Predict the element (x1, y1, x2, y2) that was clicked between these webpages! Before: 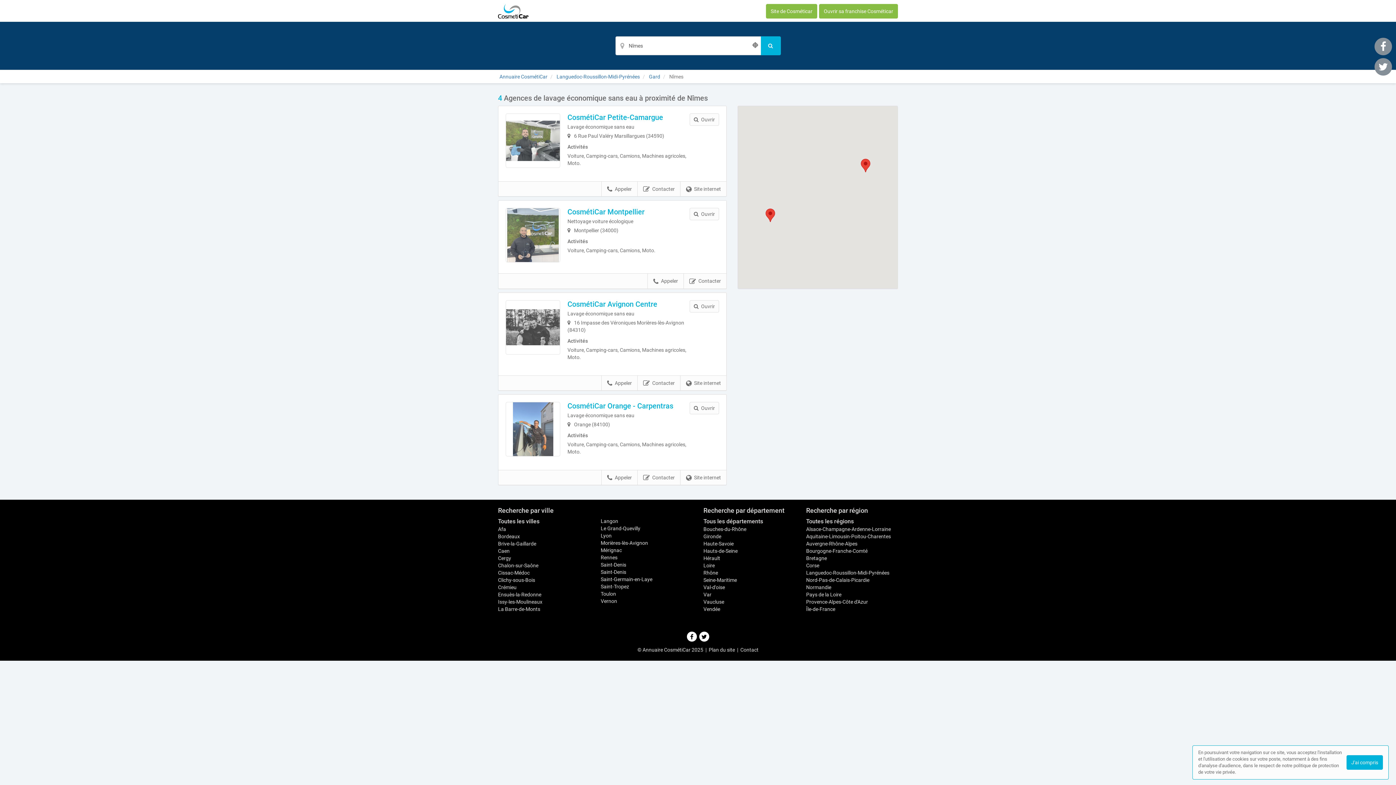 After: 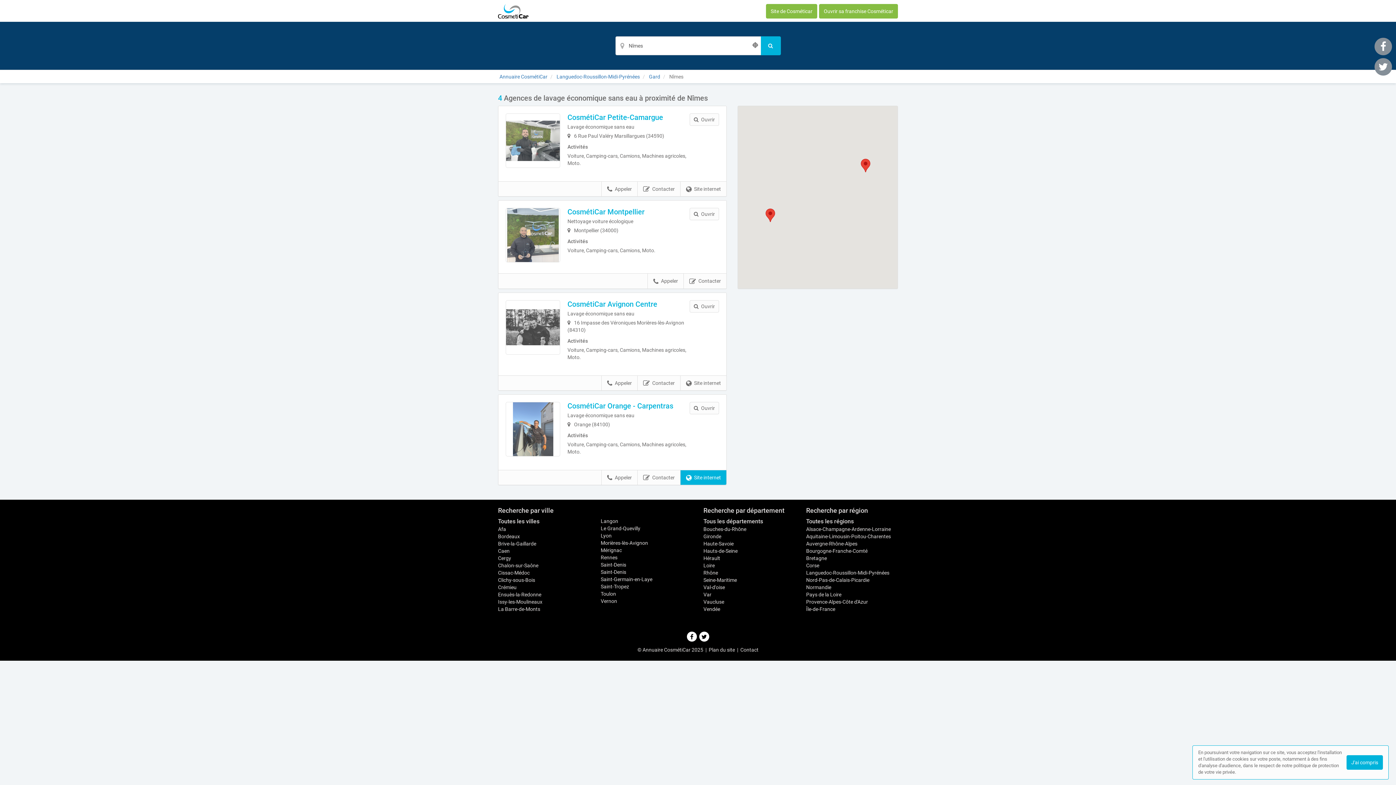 Action: label: Site internet bbox: (680, 470, 726, 485)